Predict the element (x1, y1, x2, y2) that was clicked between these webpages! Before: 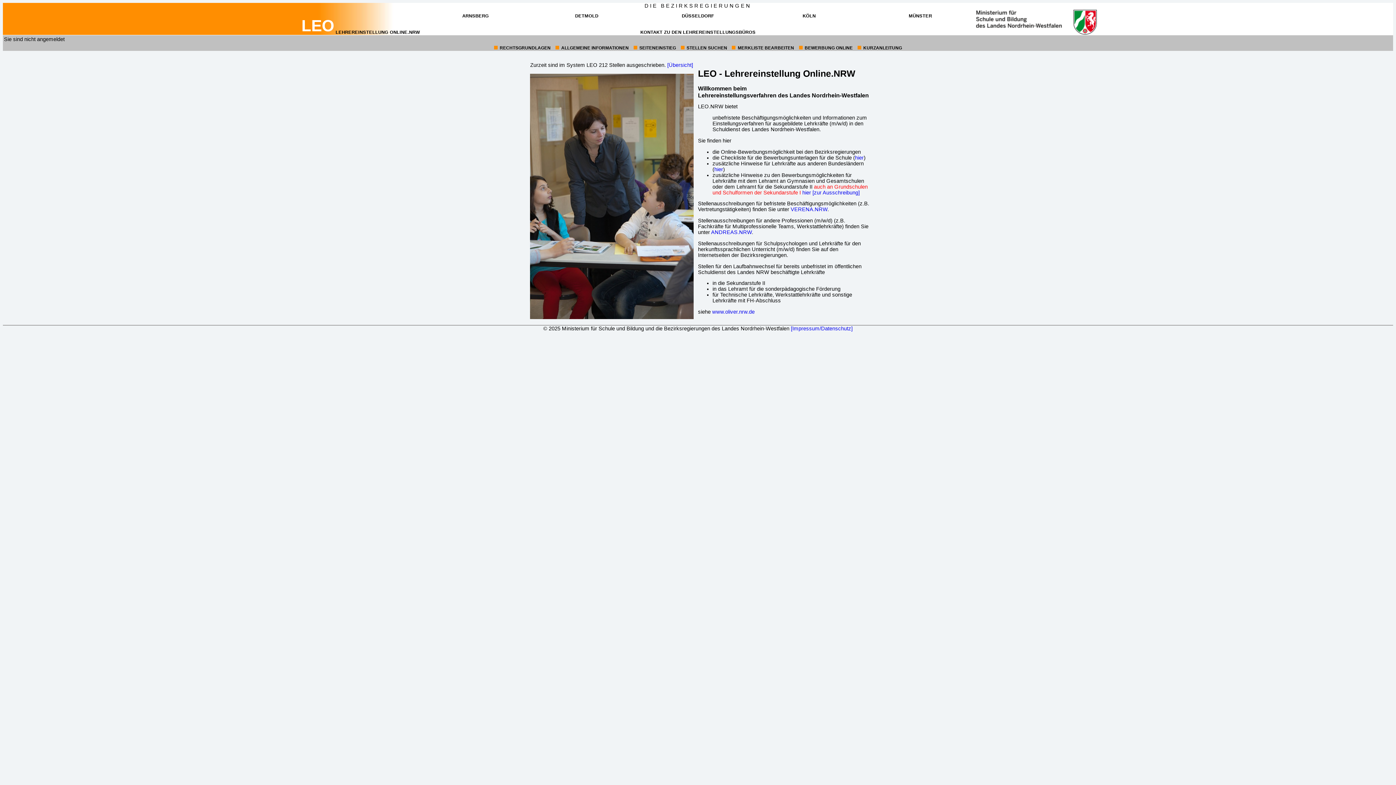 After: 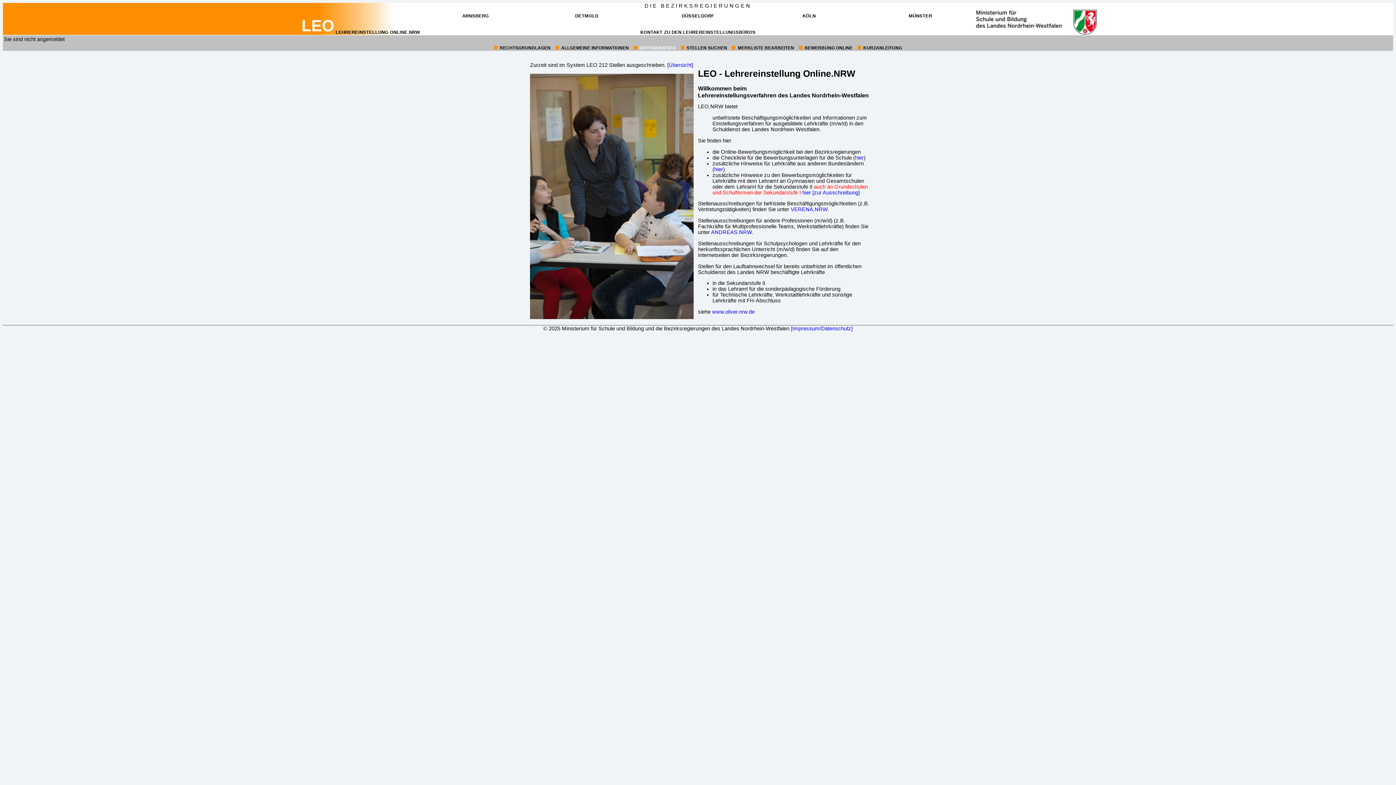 Action: bbox: (639, 45, 676, 50) label: 3:
SEITENEINSTIEG
(INTERNETAUFTRITT WWW.LOIS.NRW.DE ÖFFNET IN NEUEM FENSTER)